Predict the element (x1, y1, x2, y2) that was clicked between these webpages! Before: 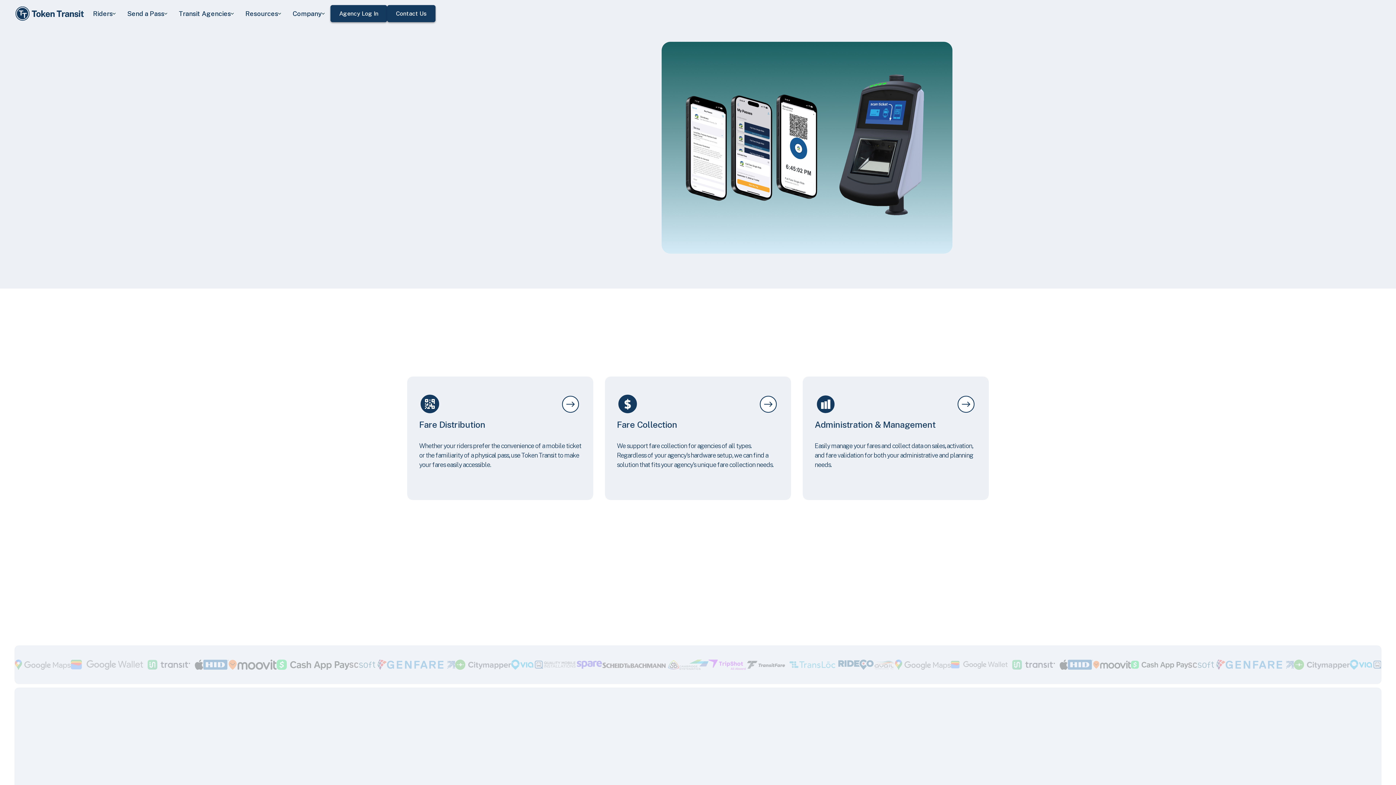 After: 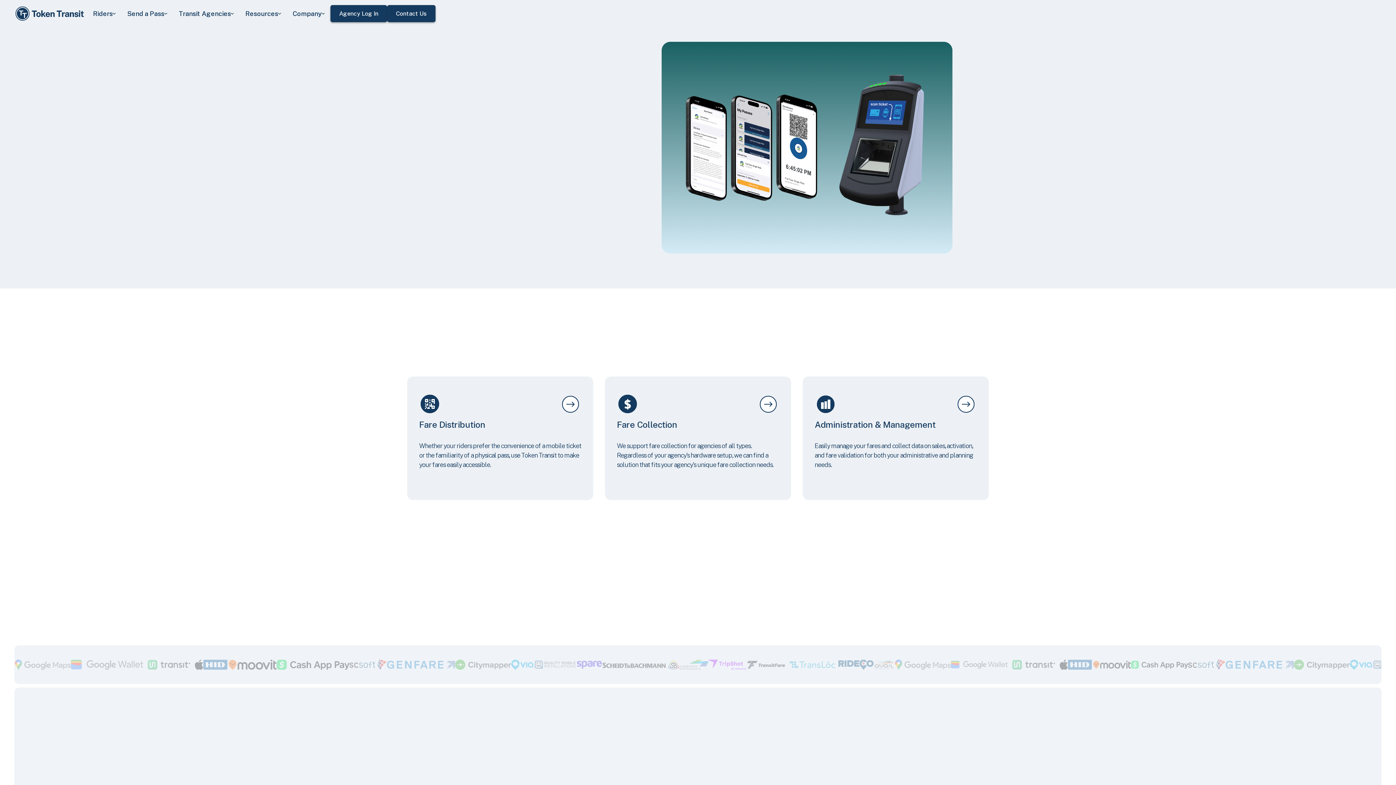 Action: label: Company bbox: (286, 0, 330, 27)